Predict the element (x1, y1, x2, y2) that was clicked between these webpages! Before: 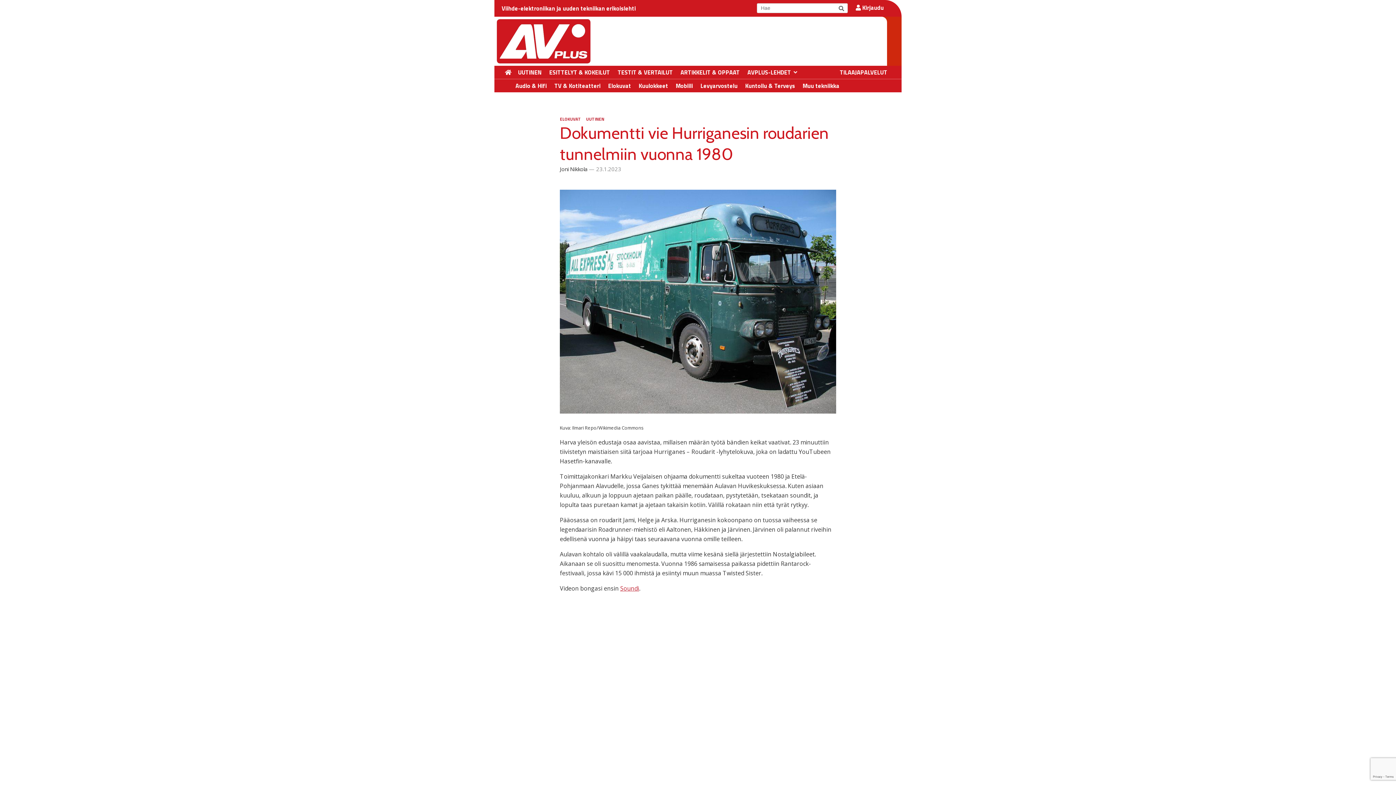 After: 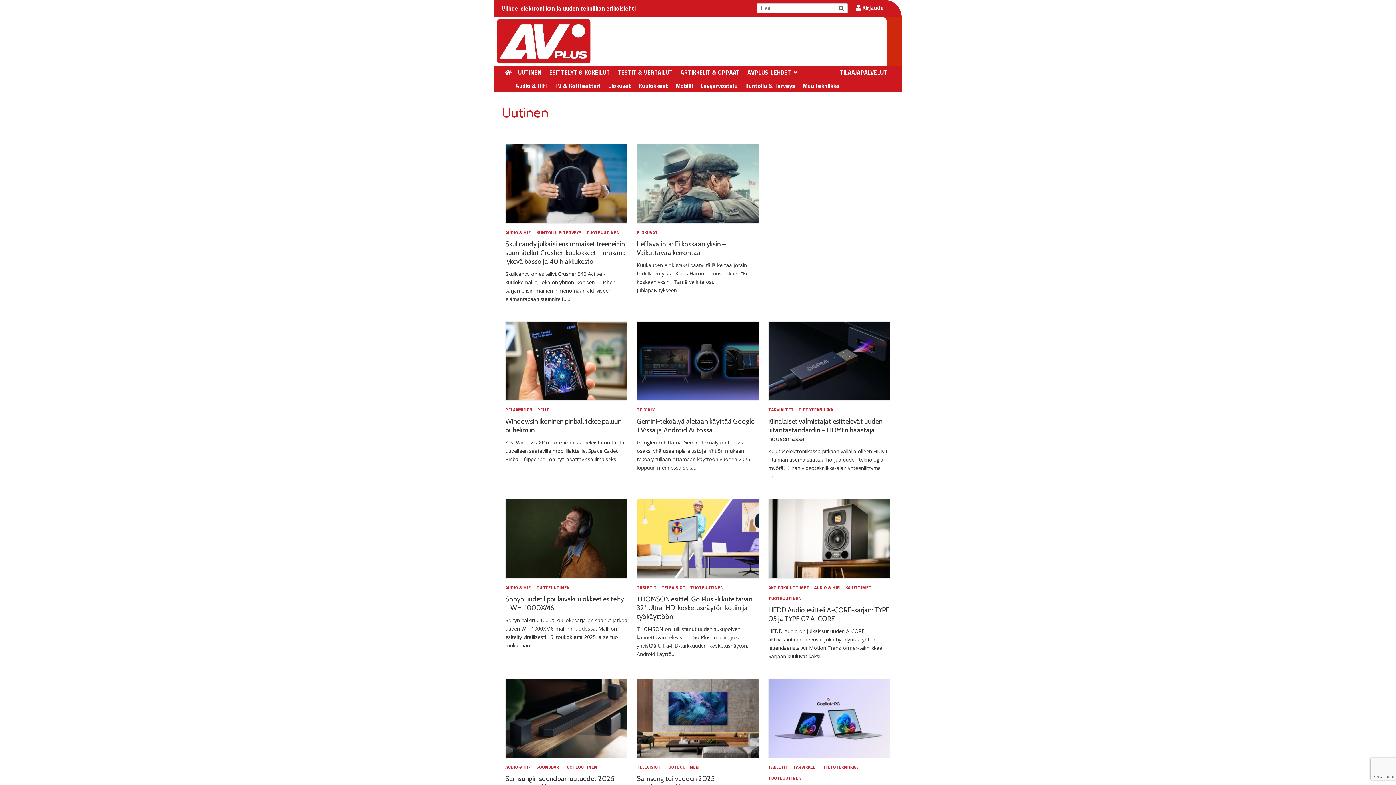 Action: label: UUTINEN bbox: (586, 116, 604, 122)